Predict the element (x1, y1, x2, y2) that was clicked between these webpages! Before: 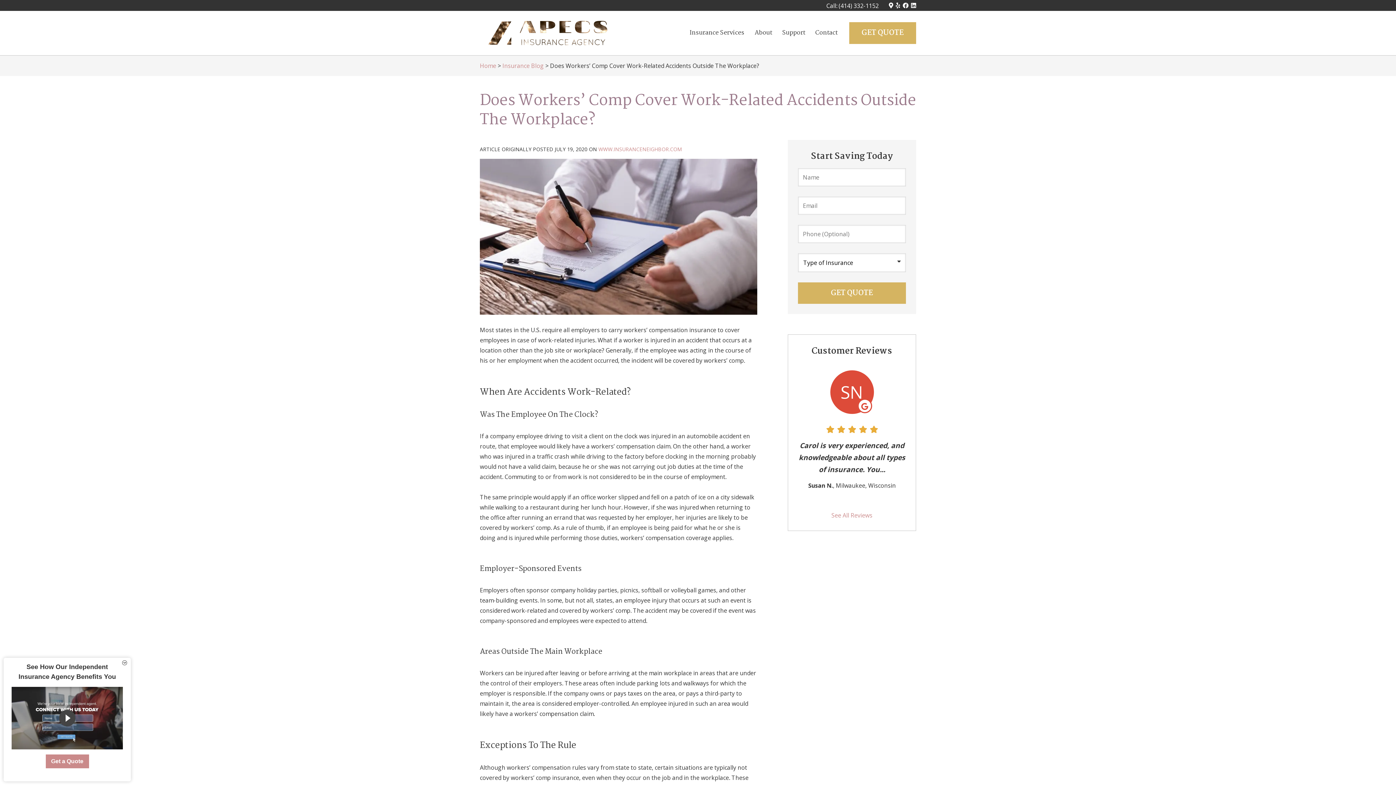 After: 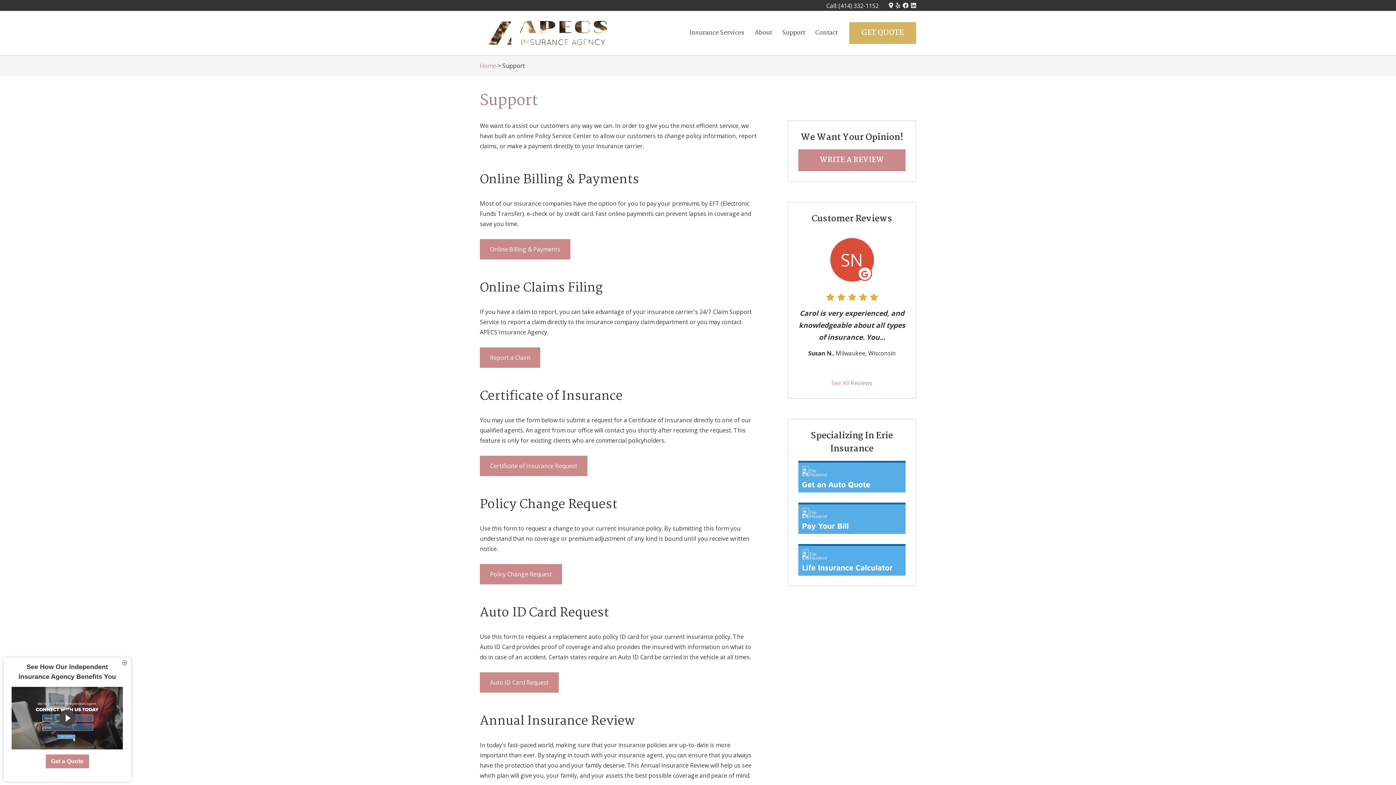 Action: bbox: (777, 22, 810, 43) label: Support